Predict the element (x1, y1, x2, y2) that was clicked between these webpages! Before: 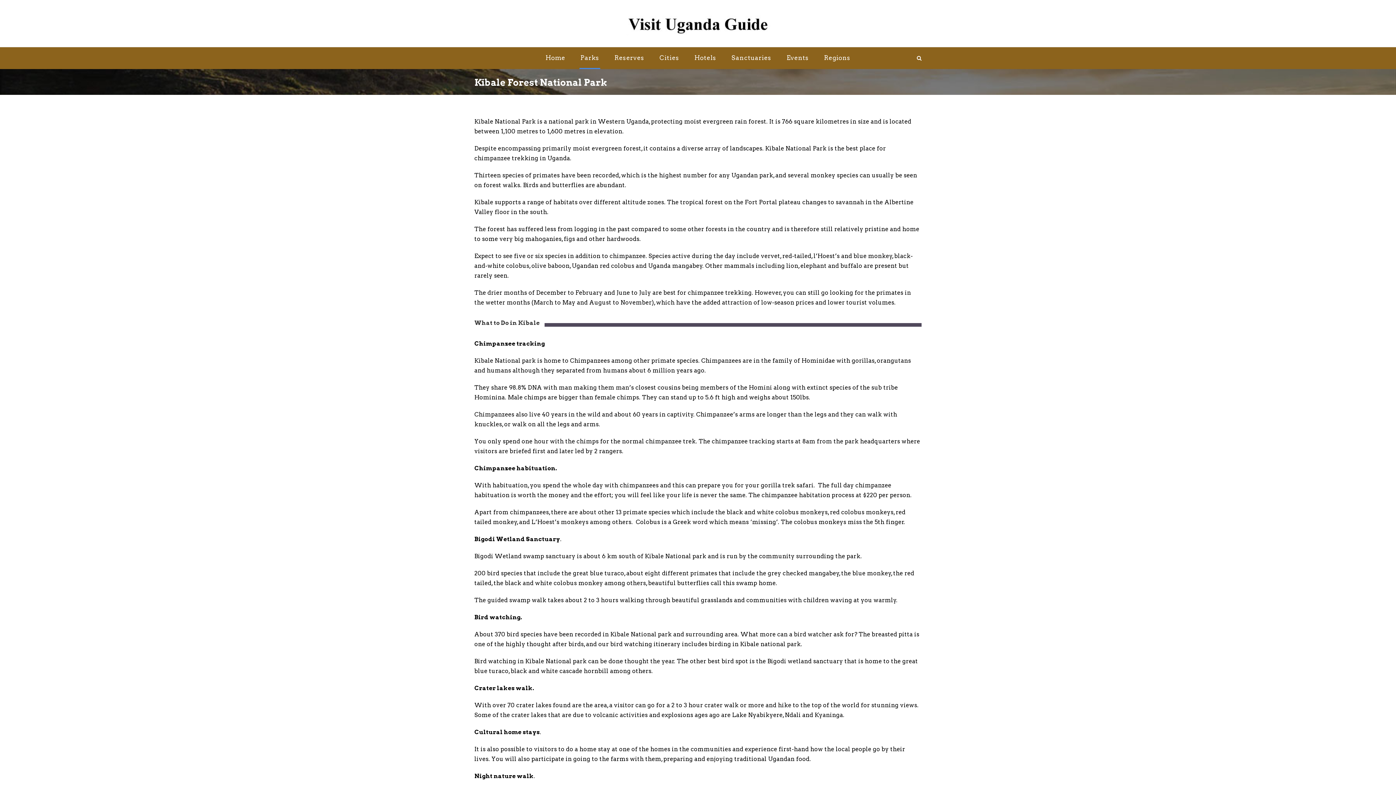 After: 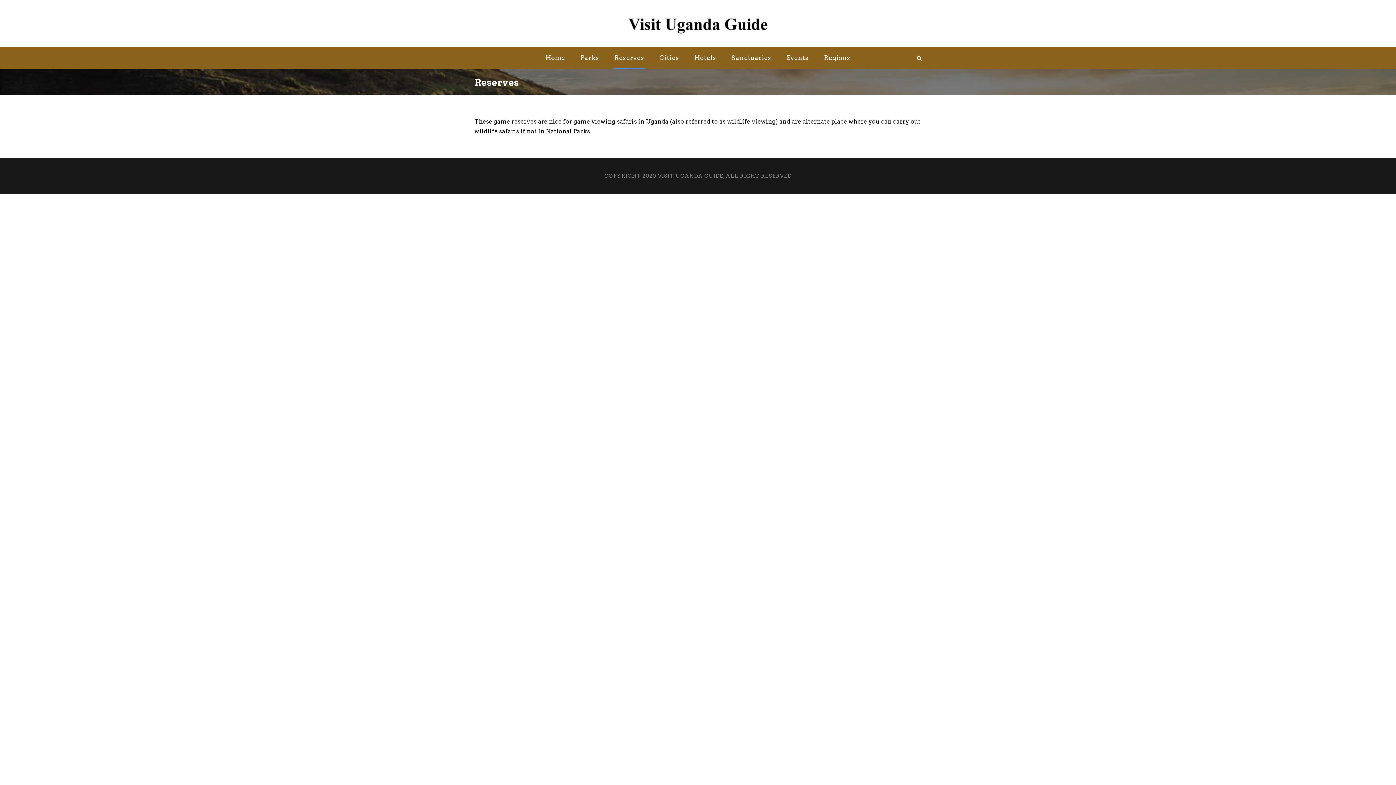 Action: bbox: (614, 52, 644, 68) label: Reserves